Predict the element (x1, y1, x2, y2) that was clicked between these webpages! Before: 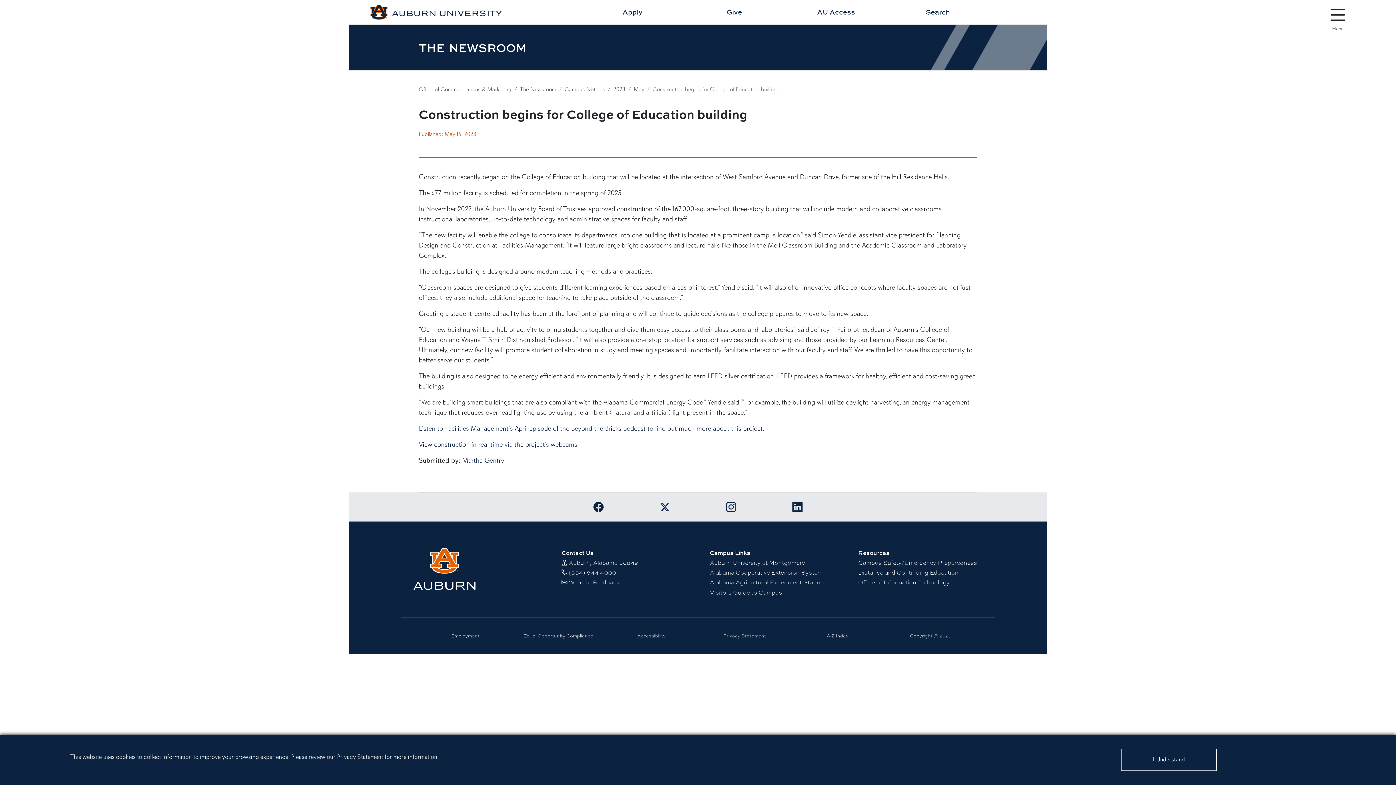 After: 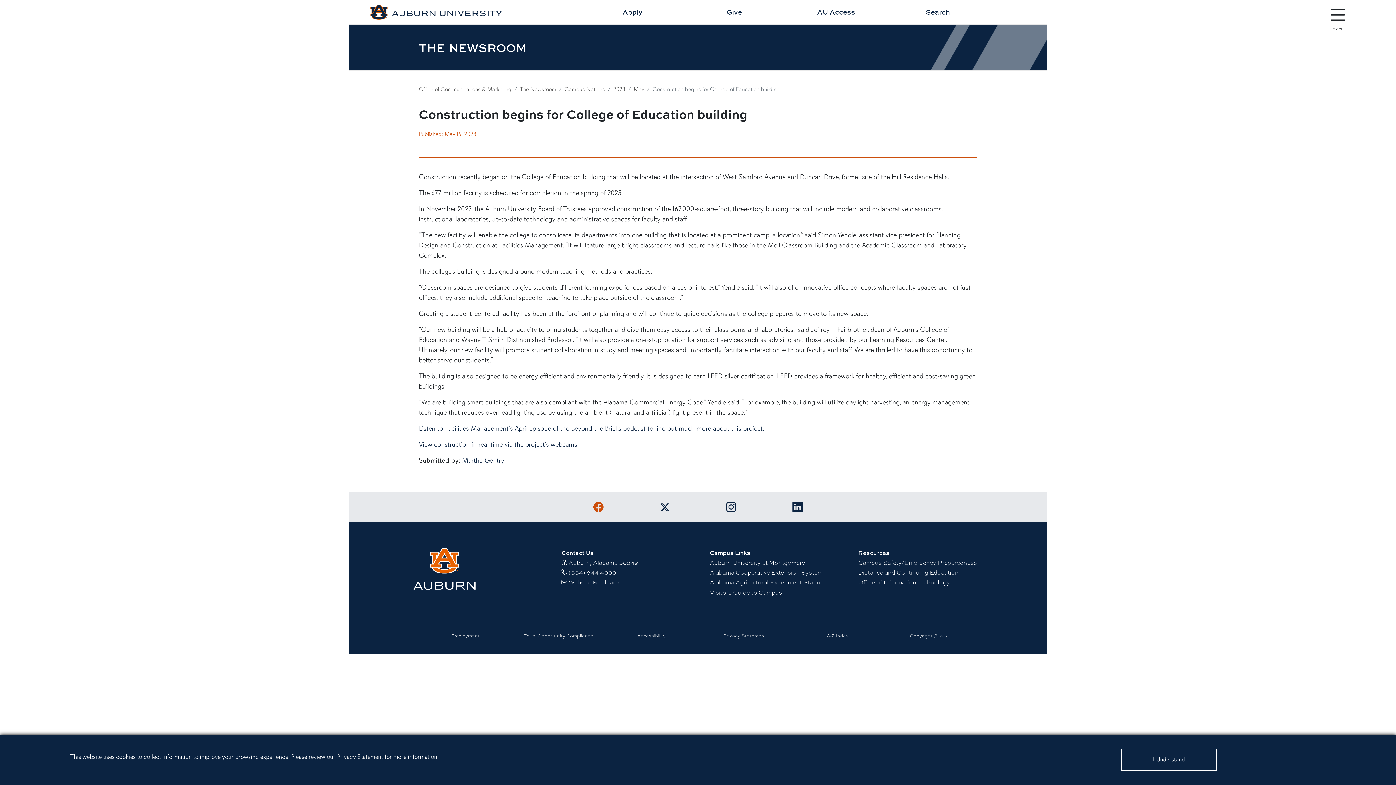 Action: label: Link to Auburn University Facebook page bbox: (565, 499, 631, 514)